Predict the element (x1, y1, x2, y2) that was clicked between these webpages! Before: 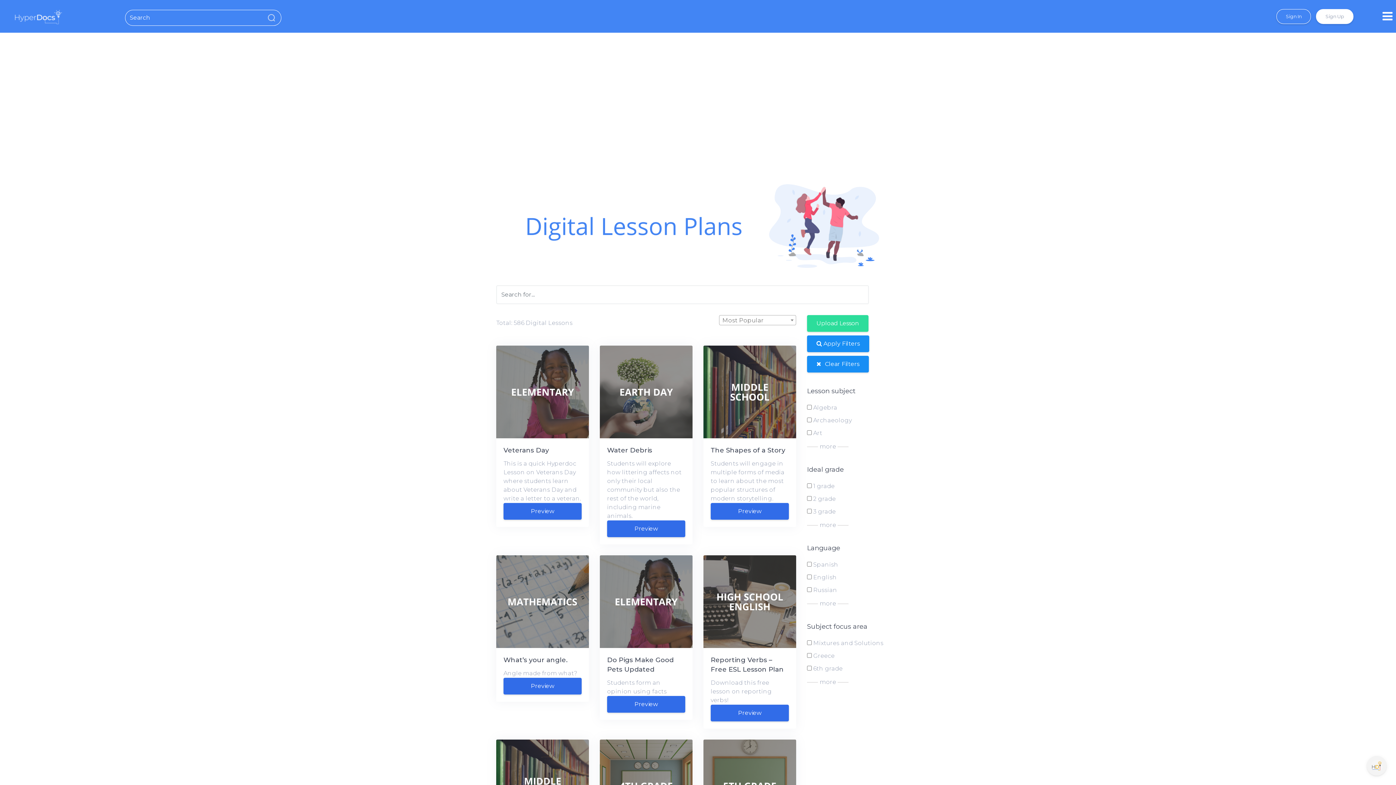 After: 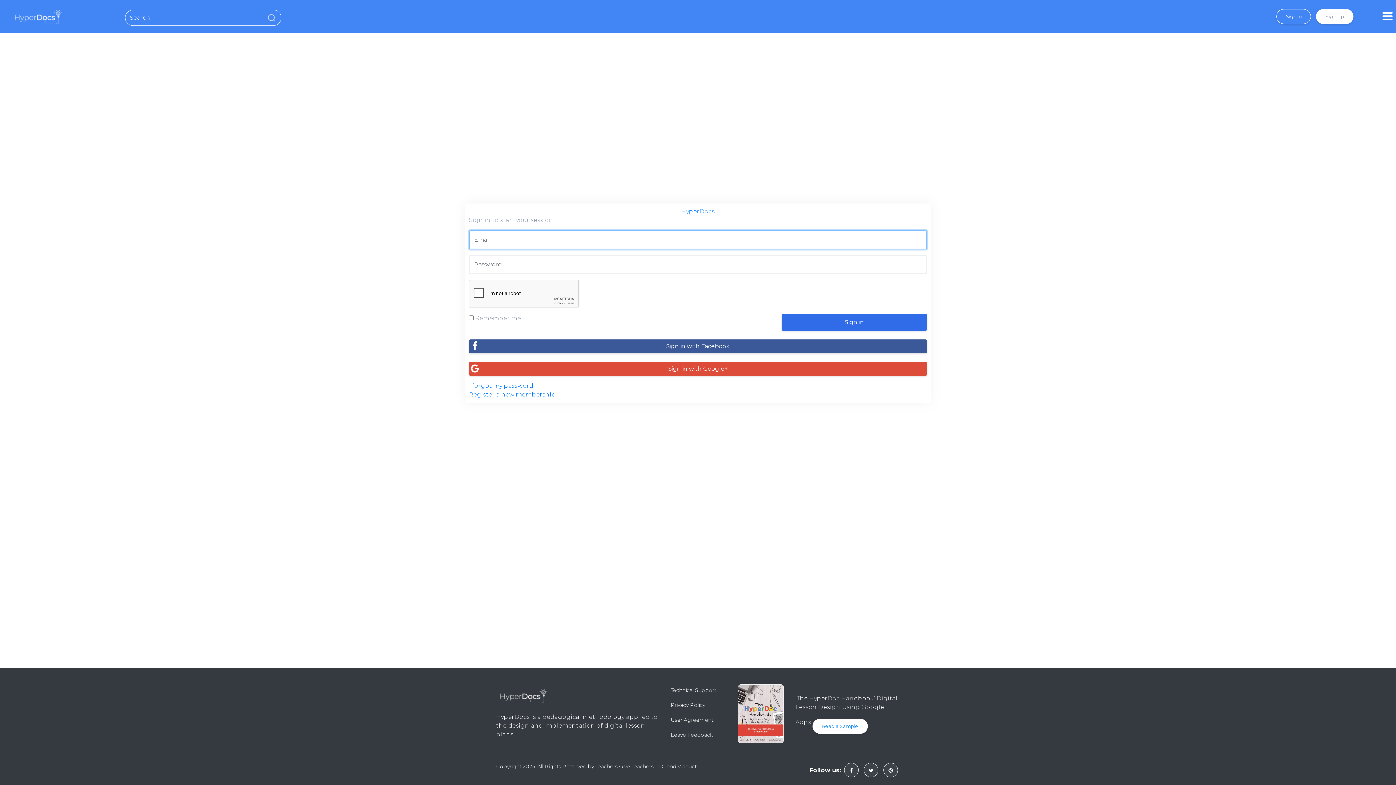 Action: label: Sign In bbox: (1276, 8, 1311, 23)